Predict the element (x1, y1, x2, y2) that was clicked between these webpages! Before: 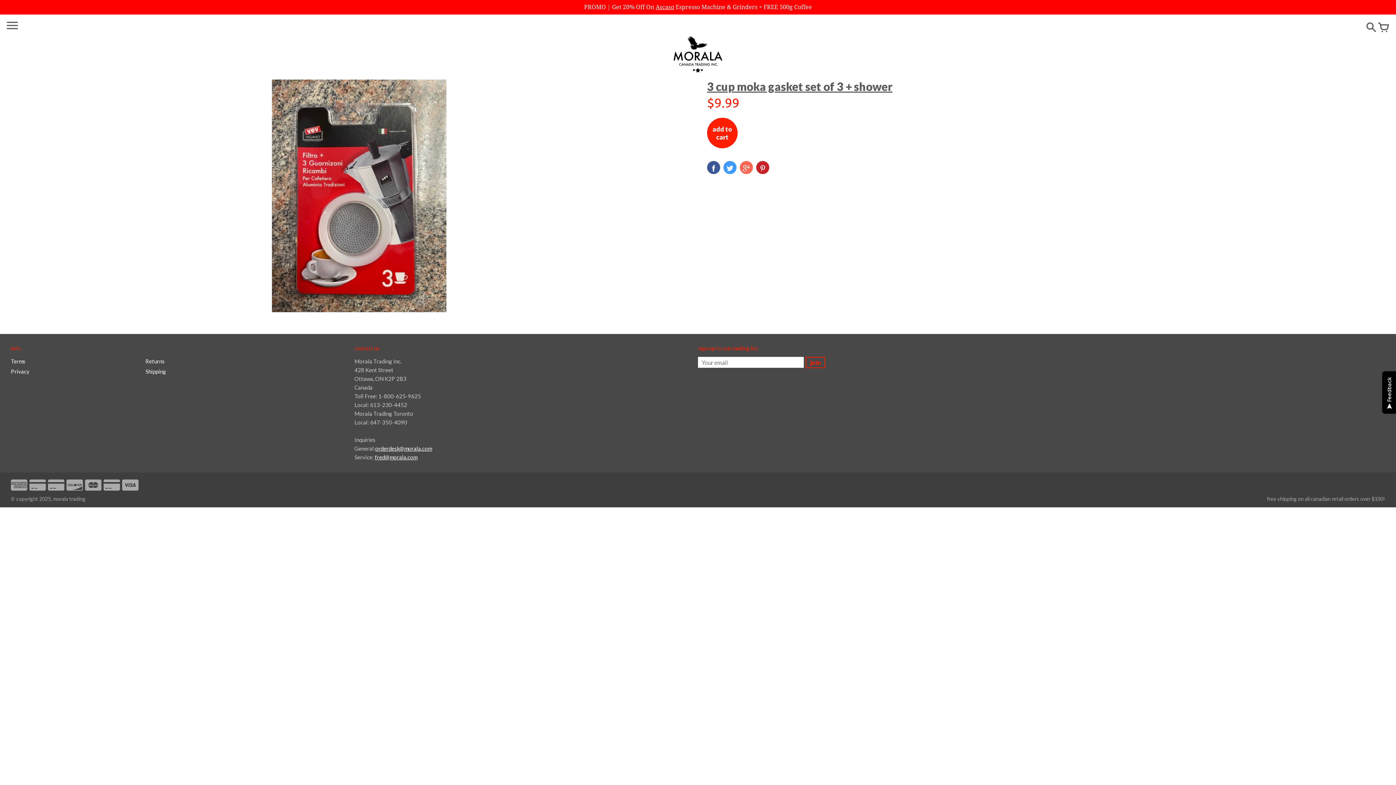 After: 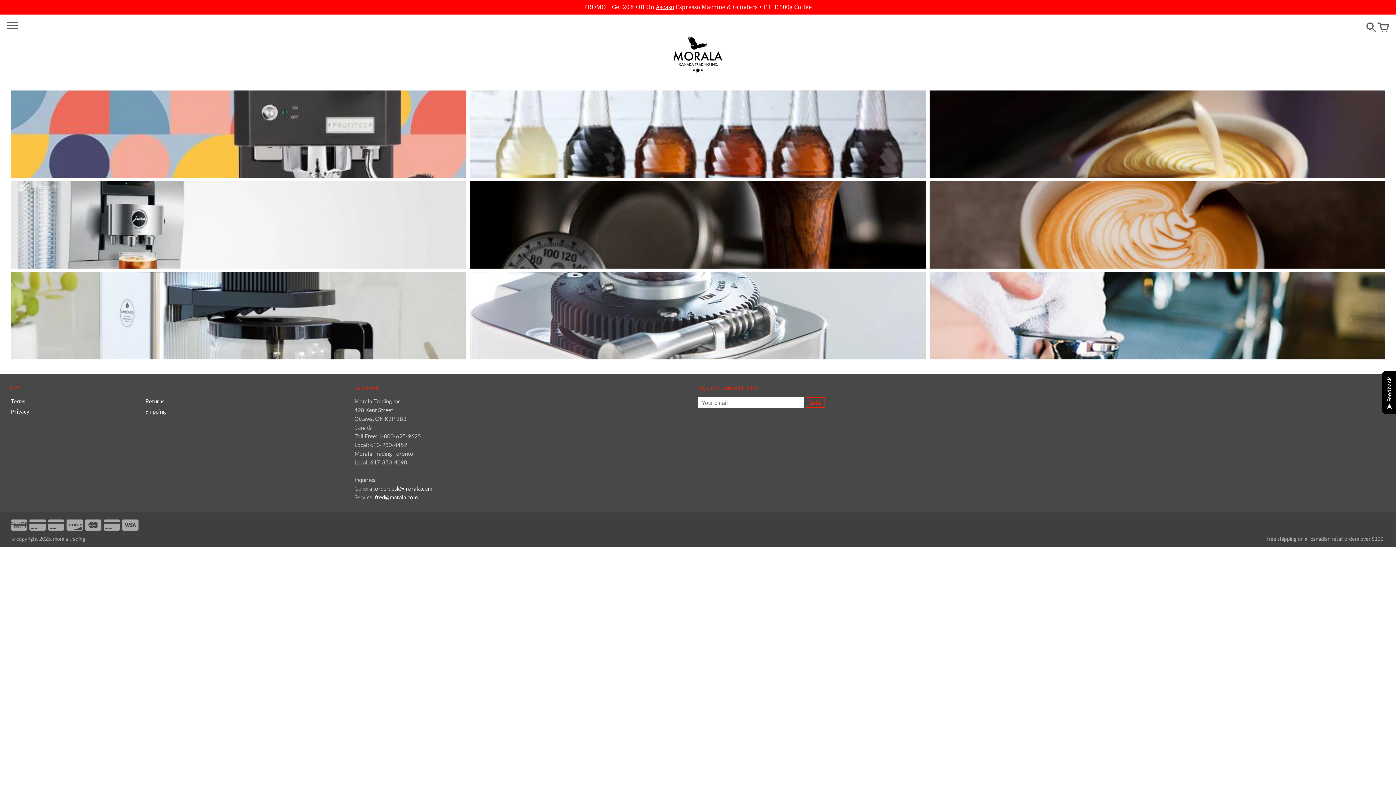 Action: bbox: (53, 496, 85, 502) label: morala trading